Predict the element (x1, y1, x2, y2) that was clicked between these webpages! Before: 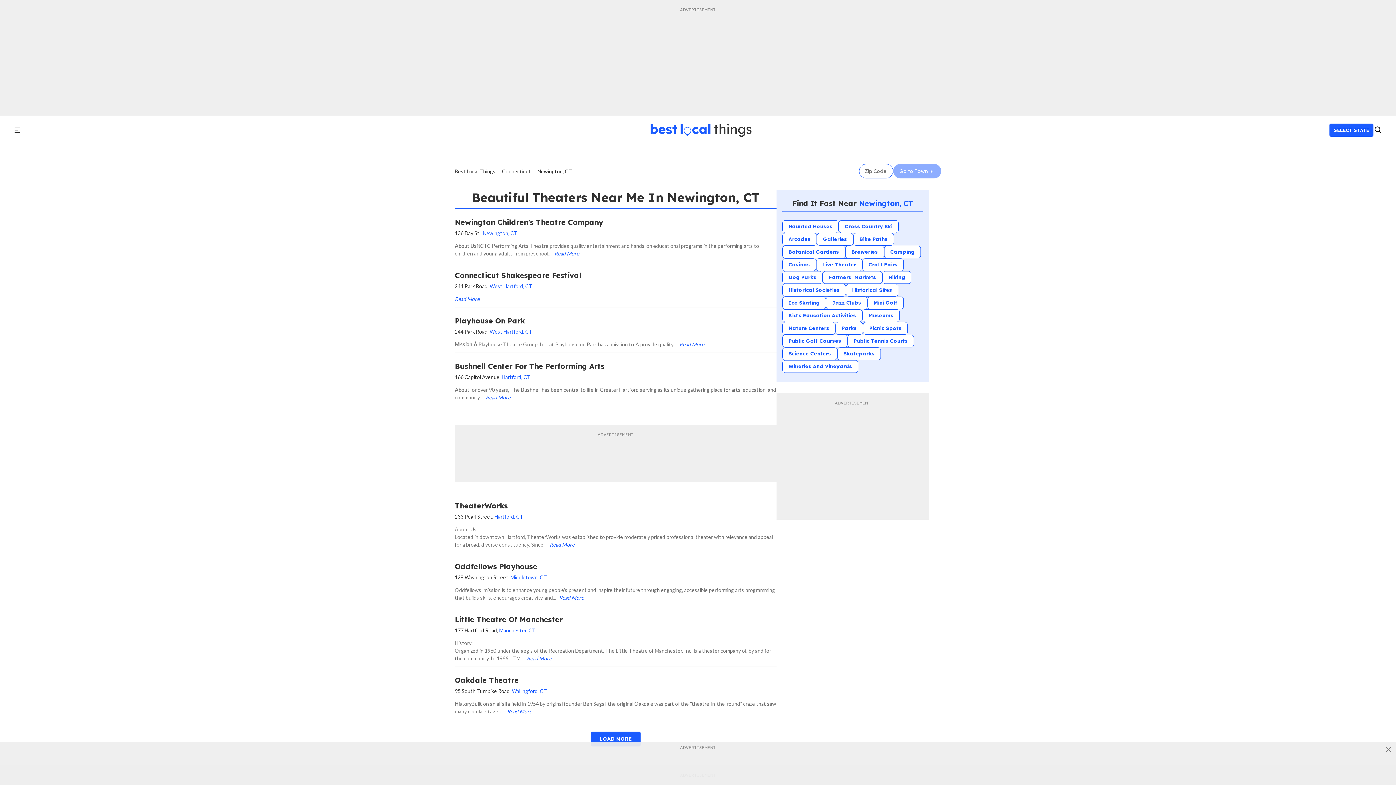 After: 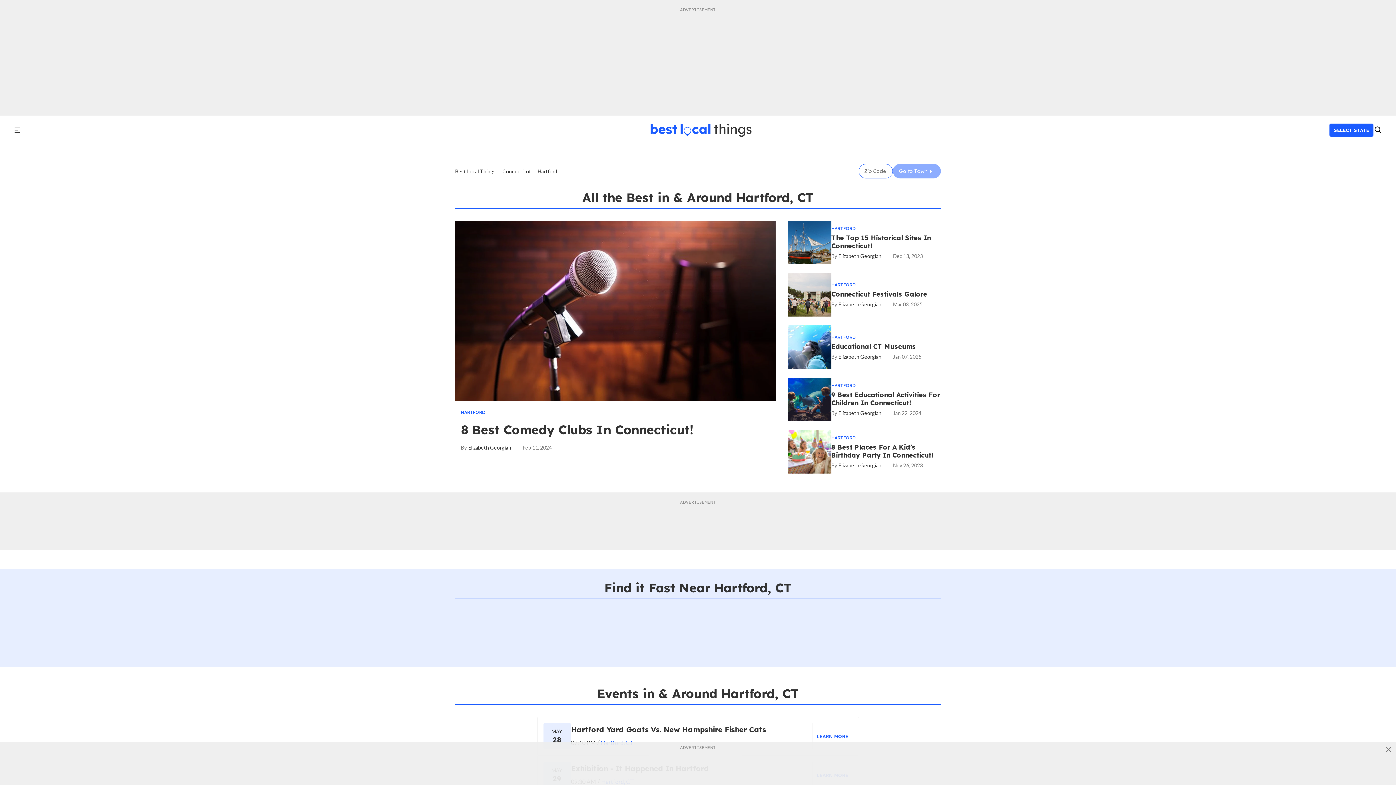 Action: bbox: (494, 513, 523, 520) label: Hartford, CT